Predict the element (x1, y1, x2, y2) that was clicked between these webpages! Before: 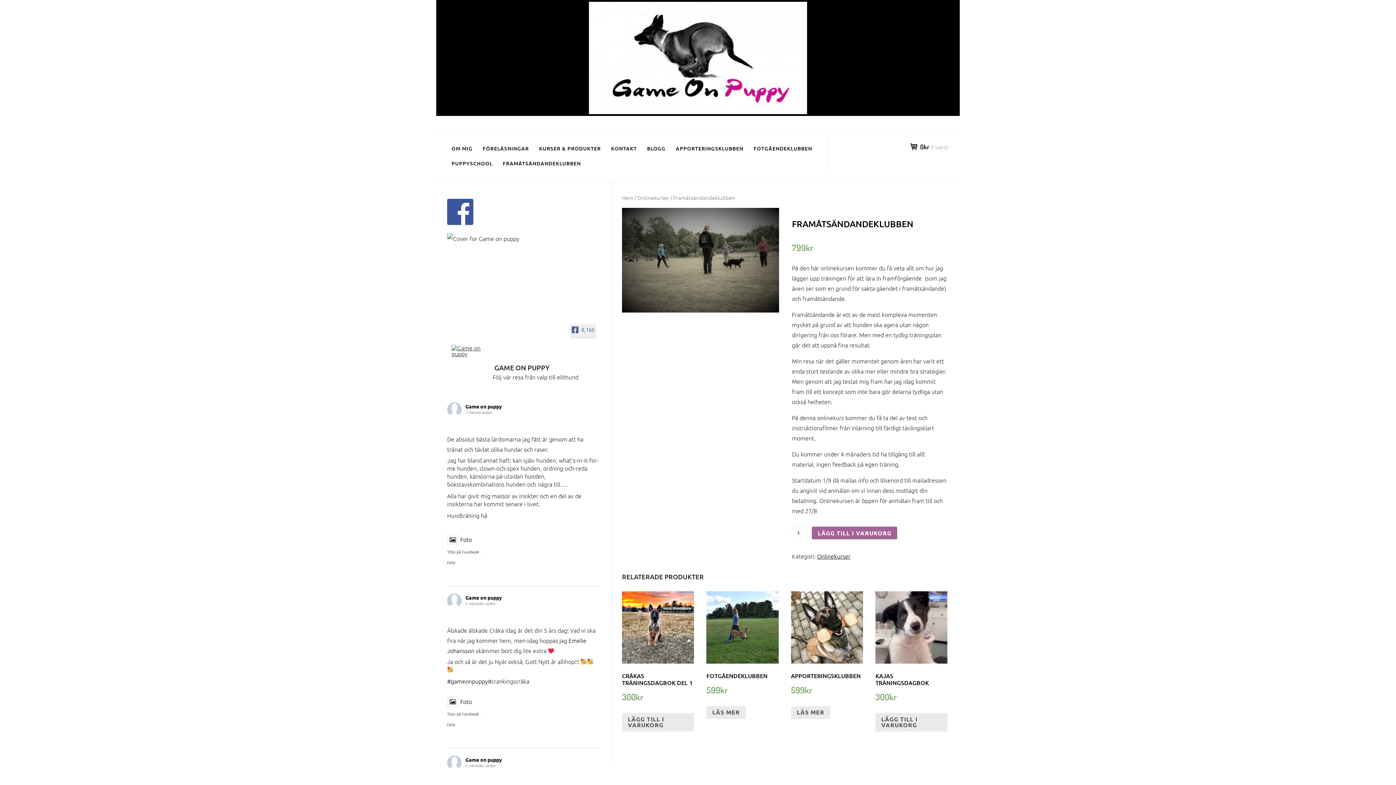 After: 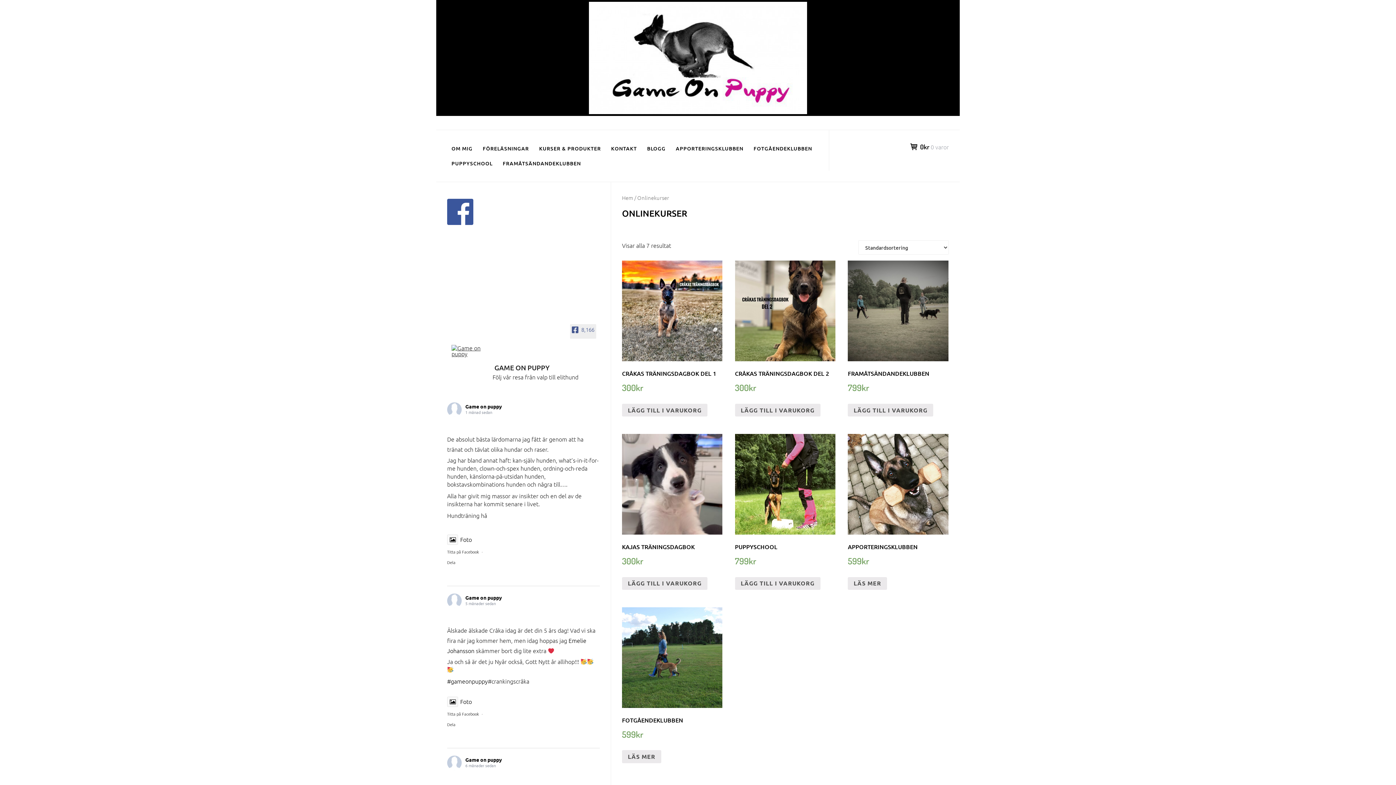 Action: label: Onlinekurser bbox: (637, 193, 669, 201)